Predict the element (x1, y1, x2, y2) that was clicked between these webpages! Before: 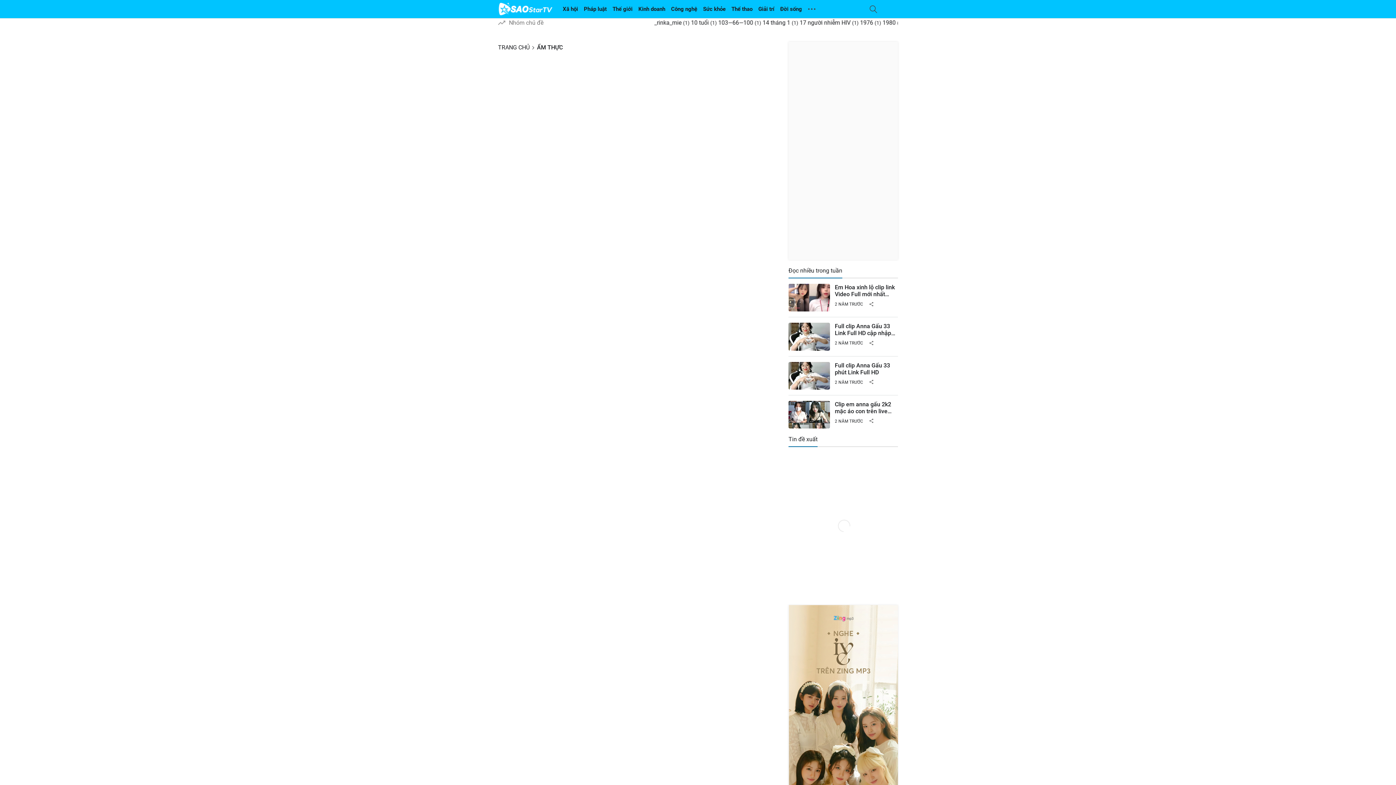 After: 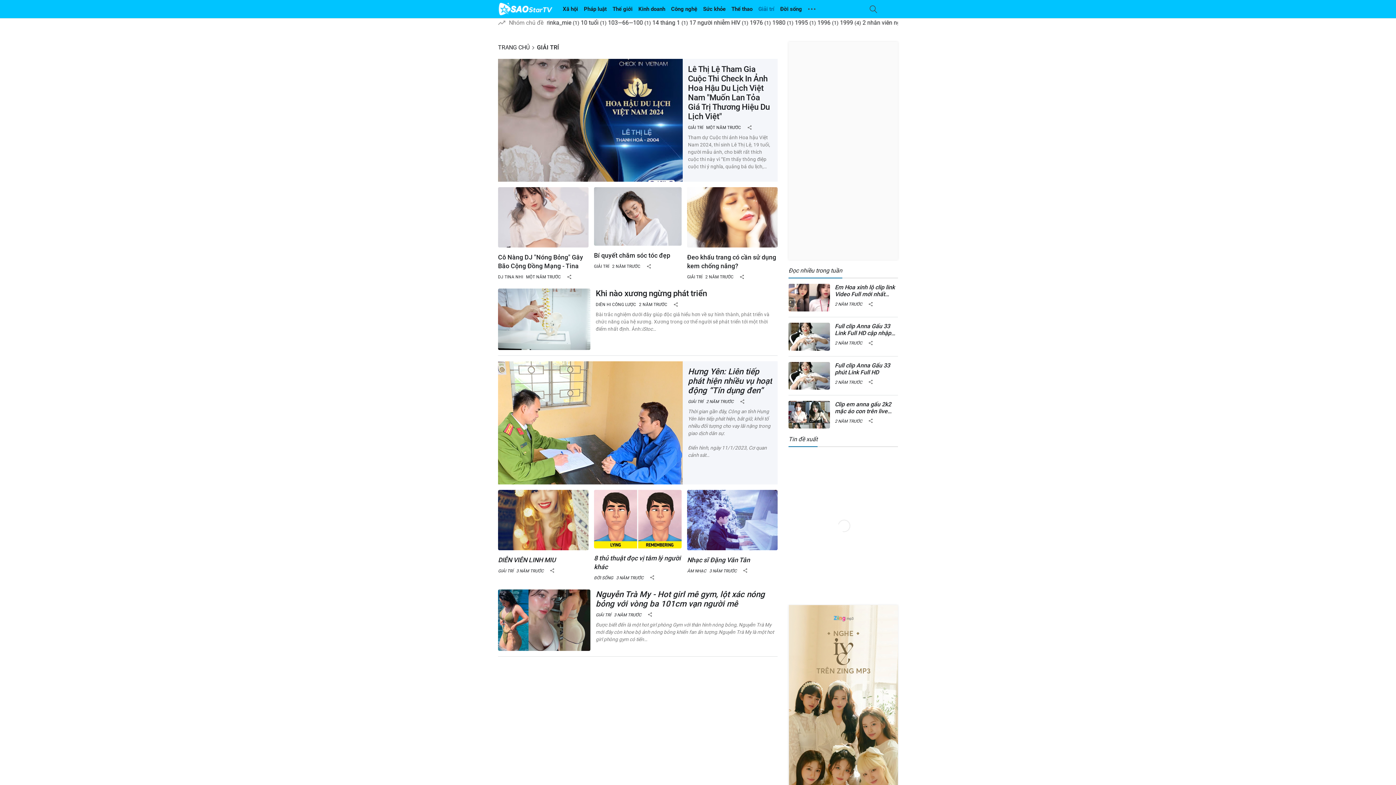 Action: bbox: (758, 4, 774, 13) label: Giải trí